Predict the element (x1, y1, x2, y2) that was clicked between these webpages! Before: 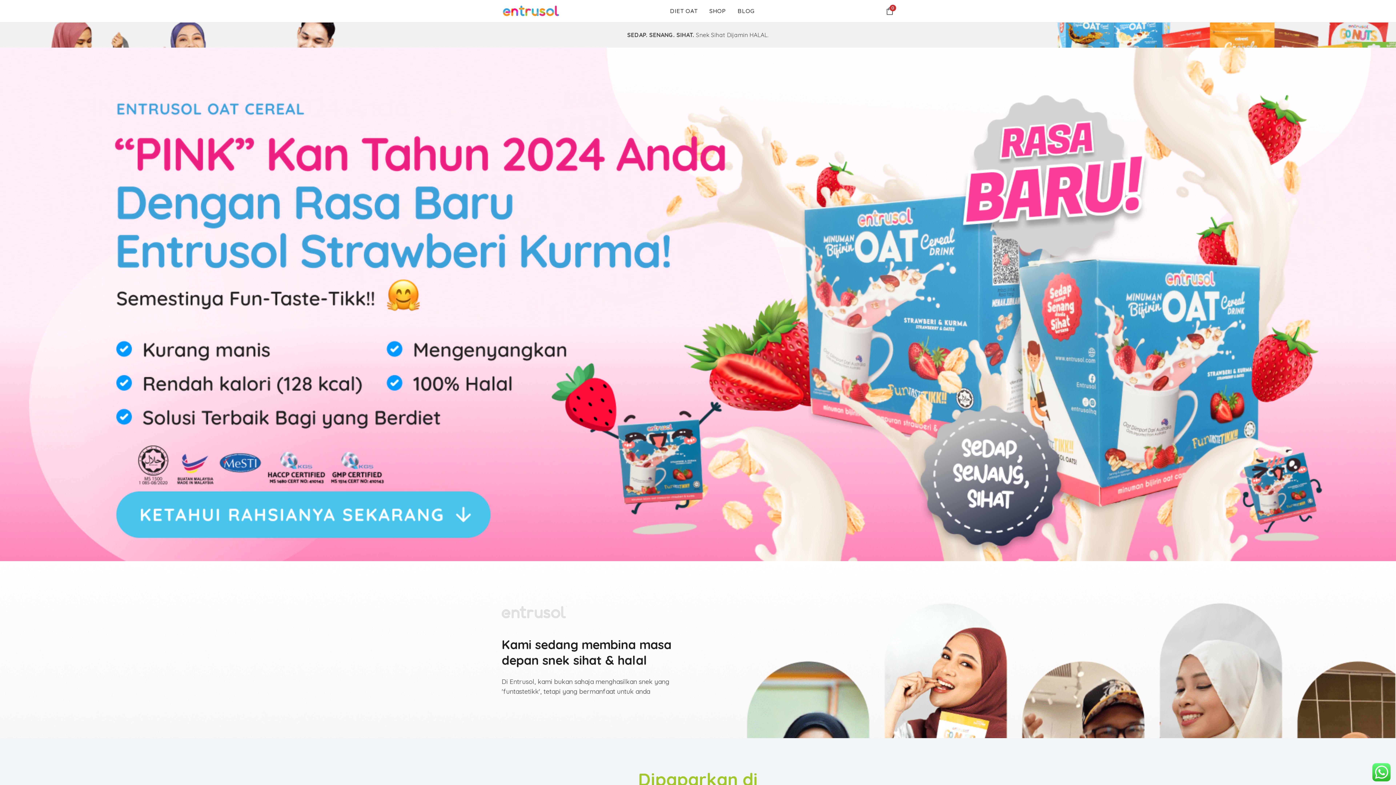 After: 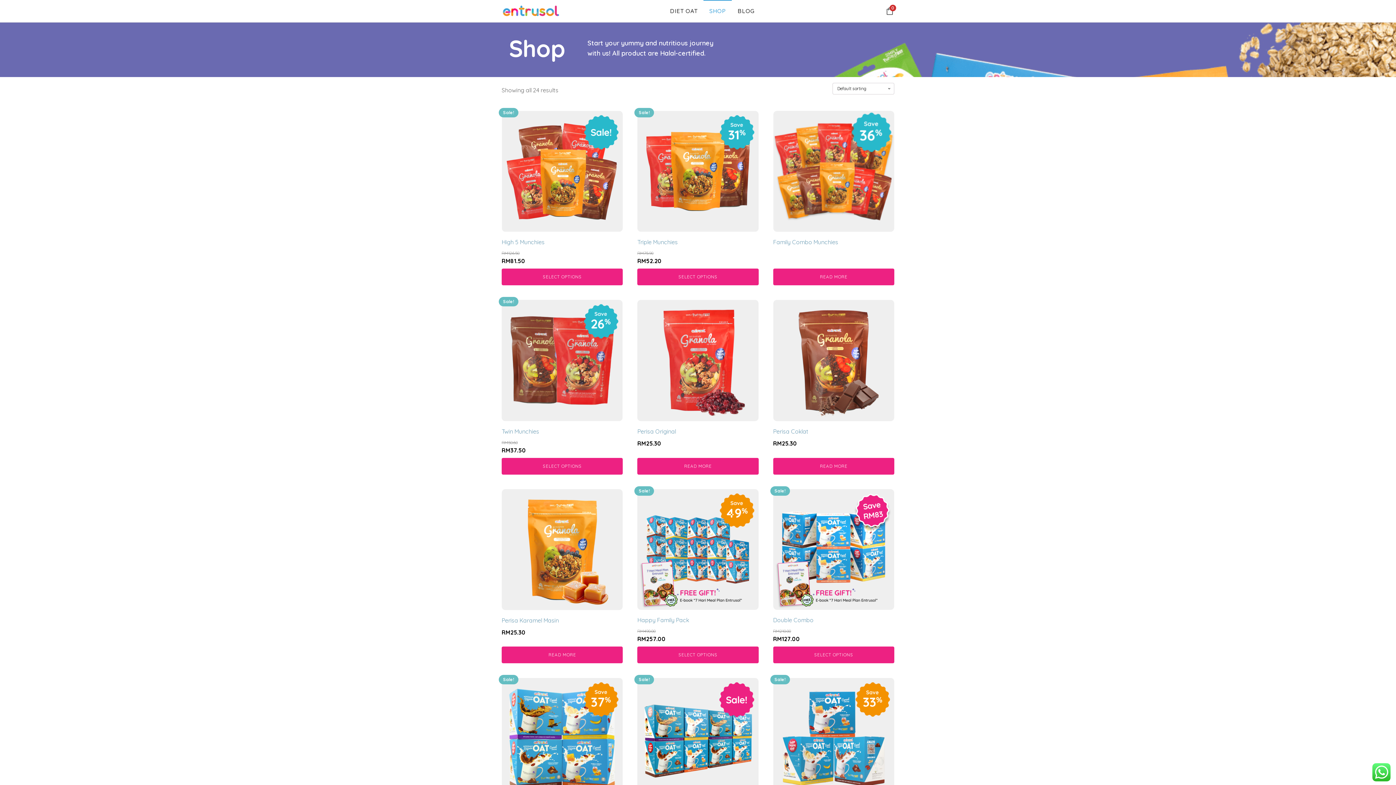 Action: bbox: (703, 0, 732, 22) label: SHOP